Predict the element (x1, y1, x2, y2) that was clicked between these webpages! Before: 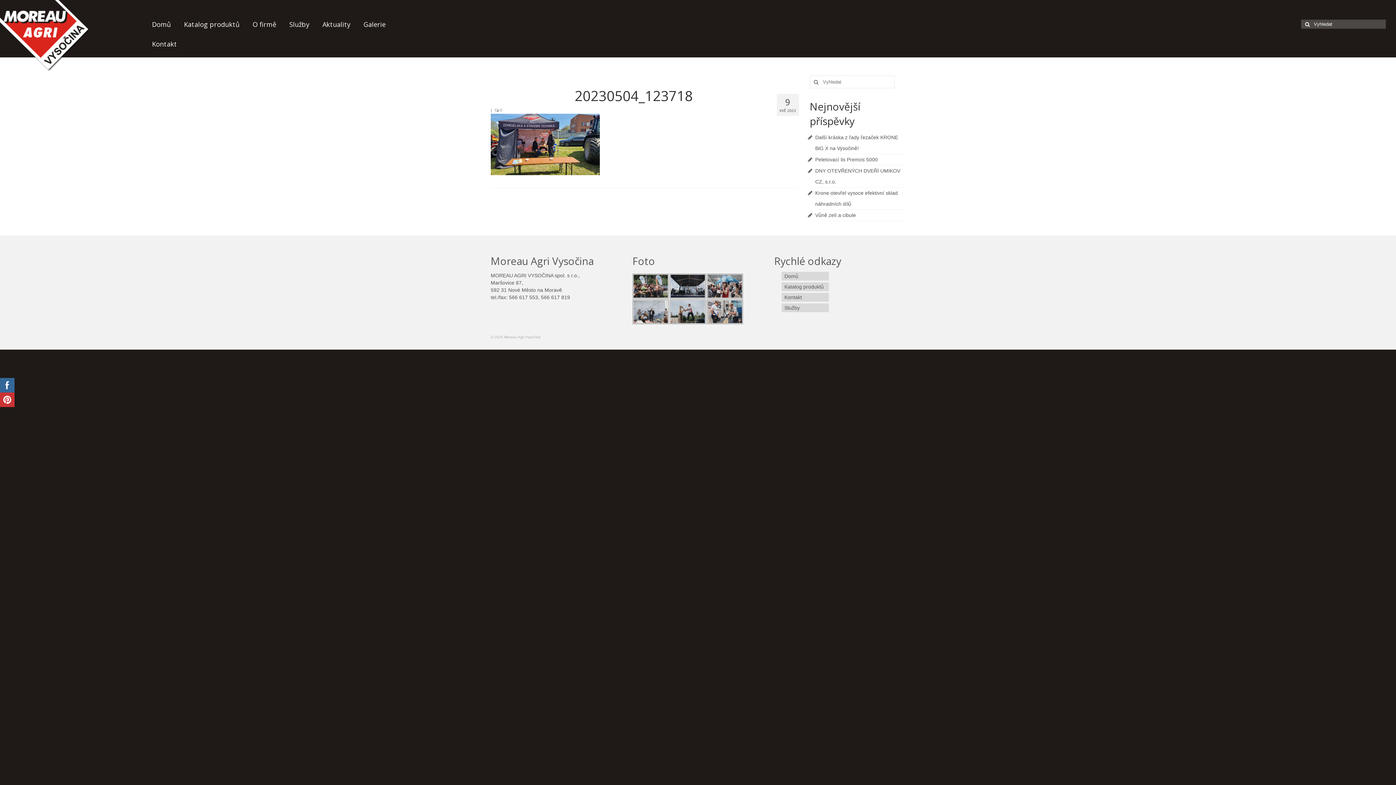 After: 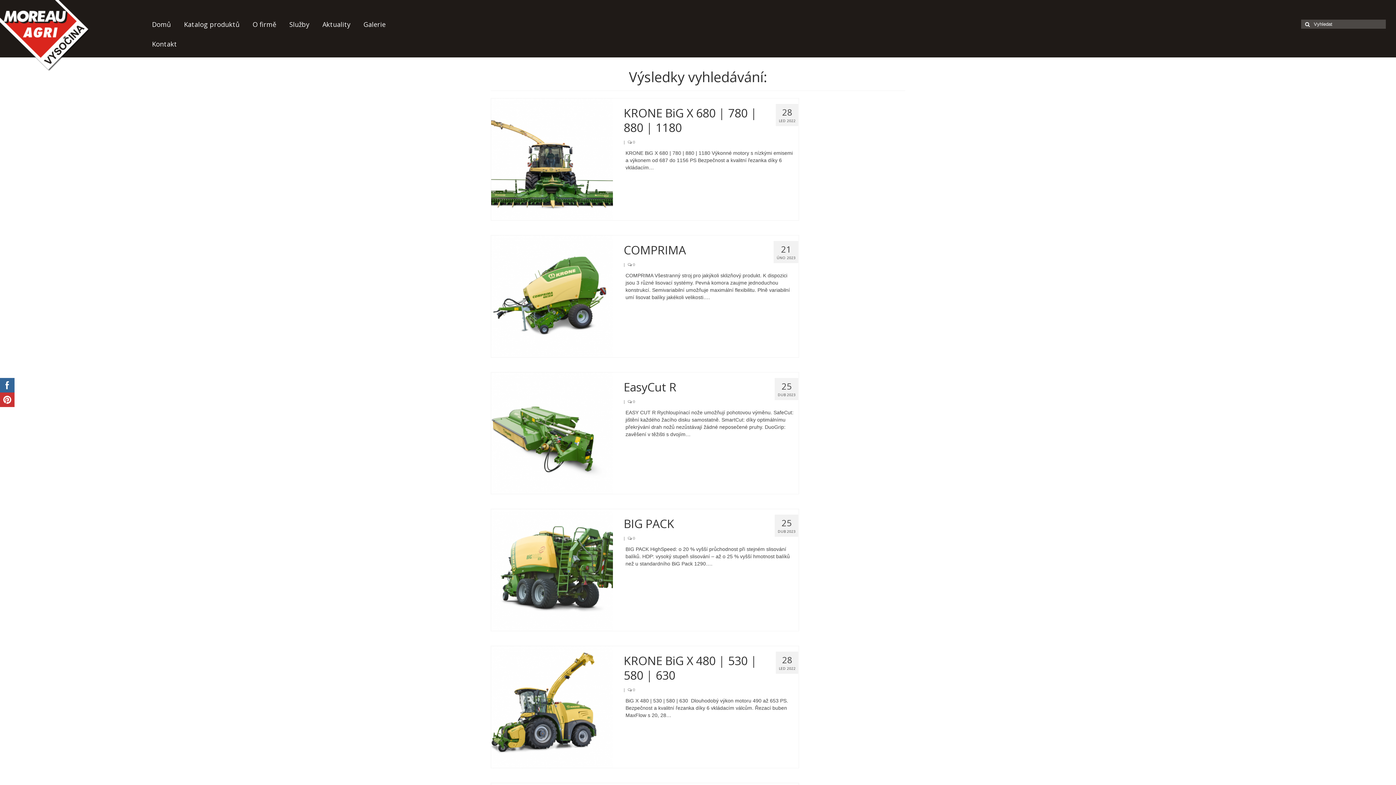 Action: bbox: (1301, 19, 1312, 28)